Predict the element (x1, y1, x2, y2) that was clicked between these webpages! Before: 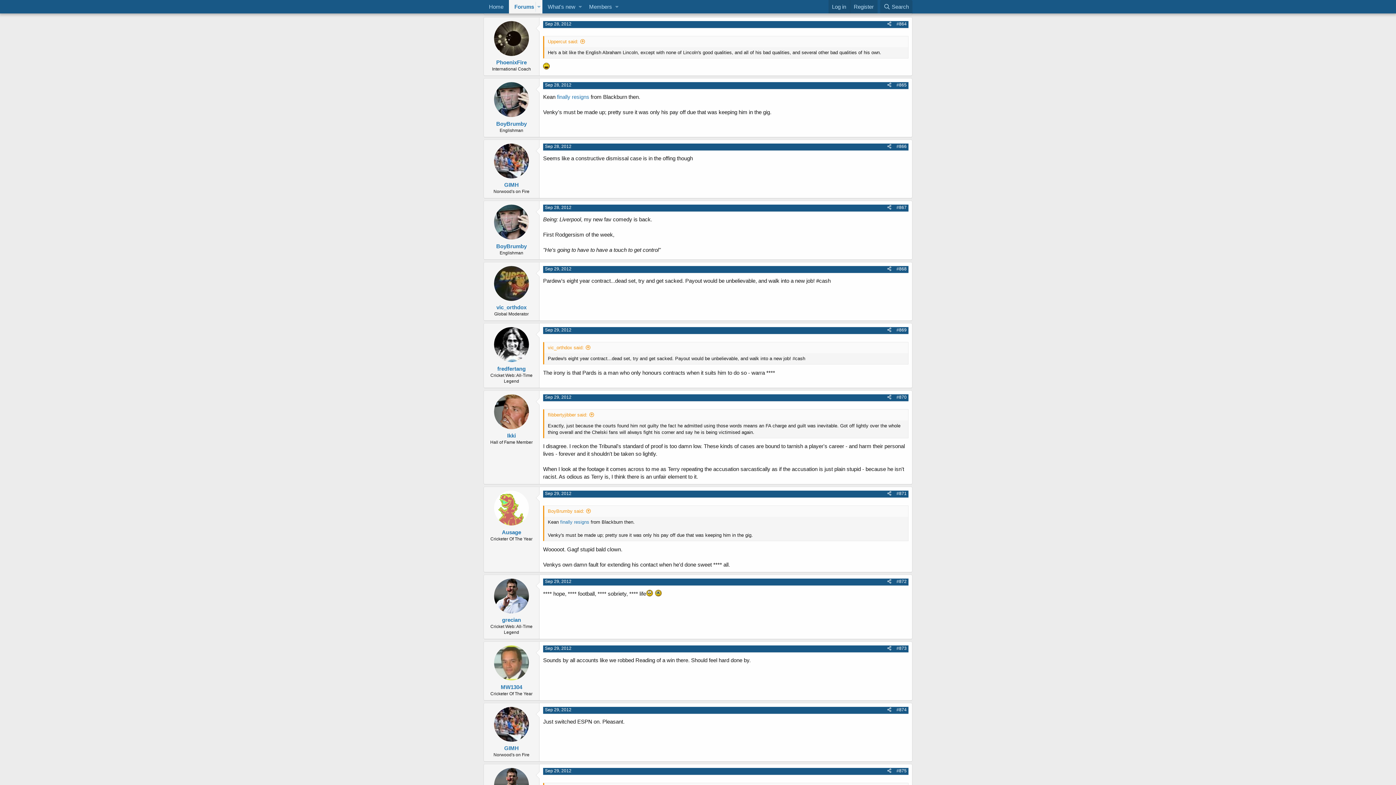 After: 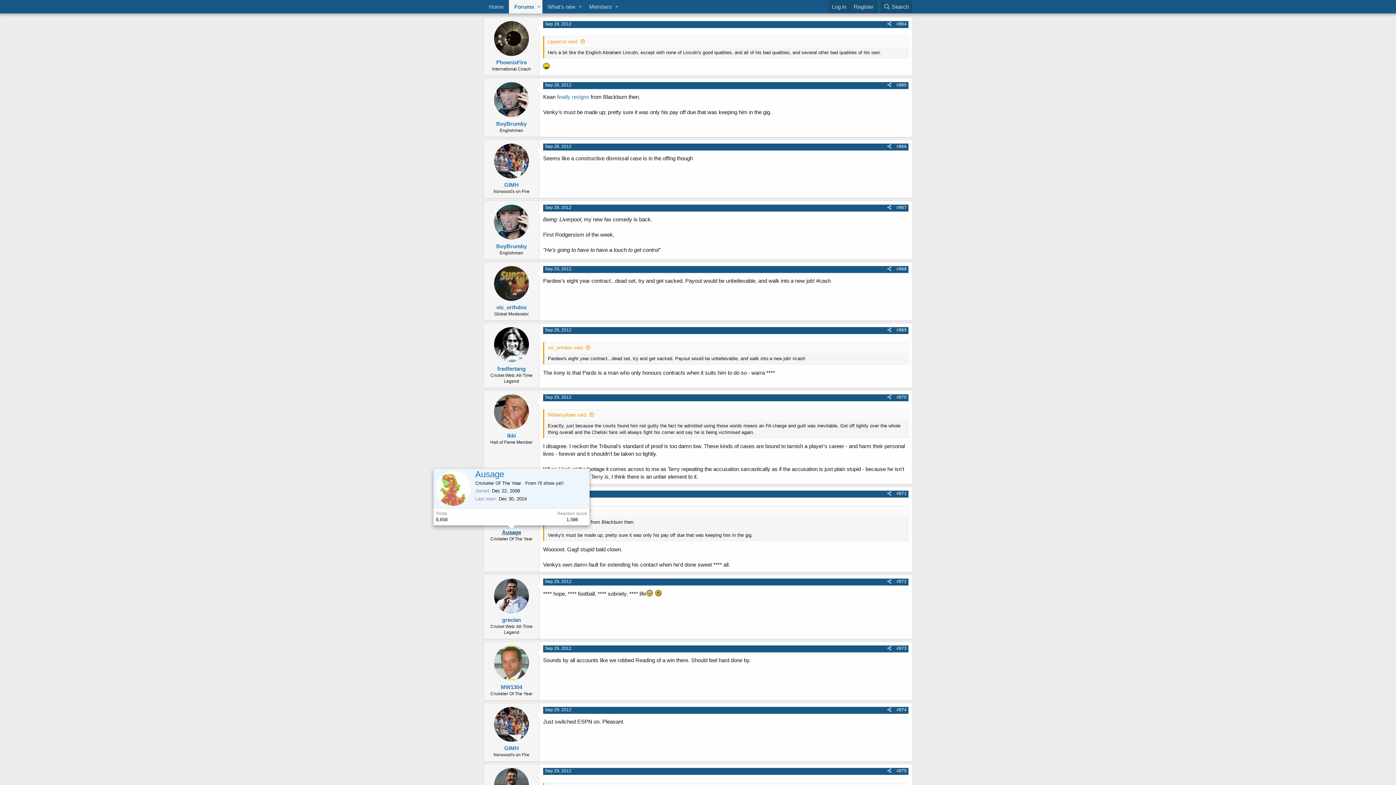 Action: label: Ausage bbox: (502, 529, 521, 535)